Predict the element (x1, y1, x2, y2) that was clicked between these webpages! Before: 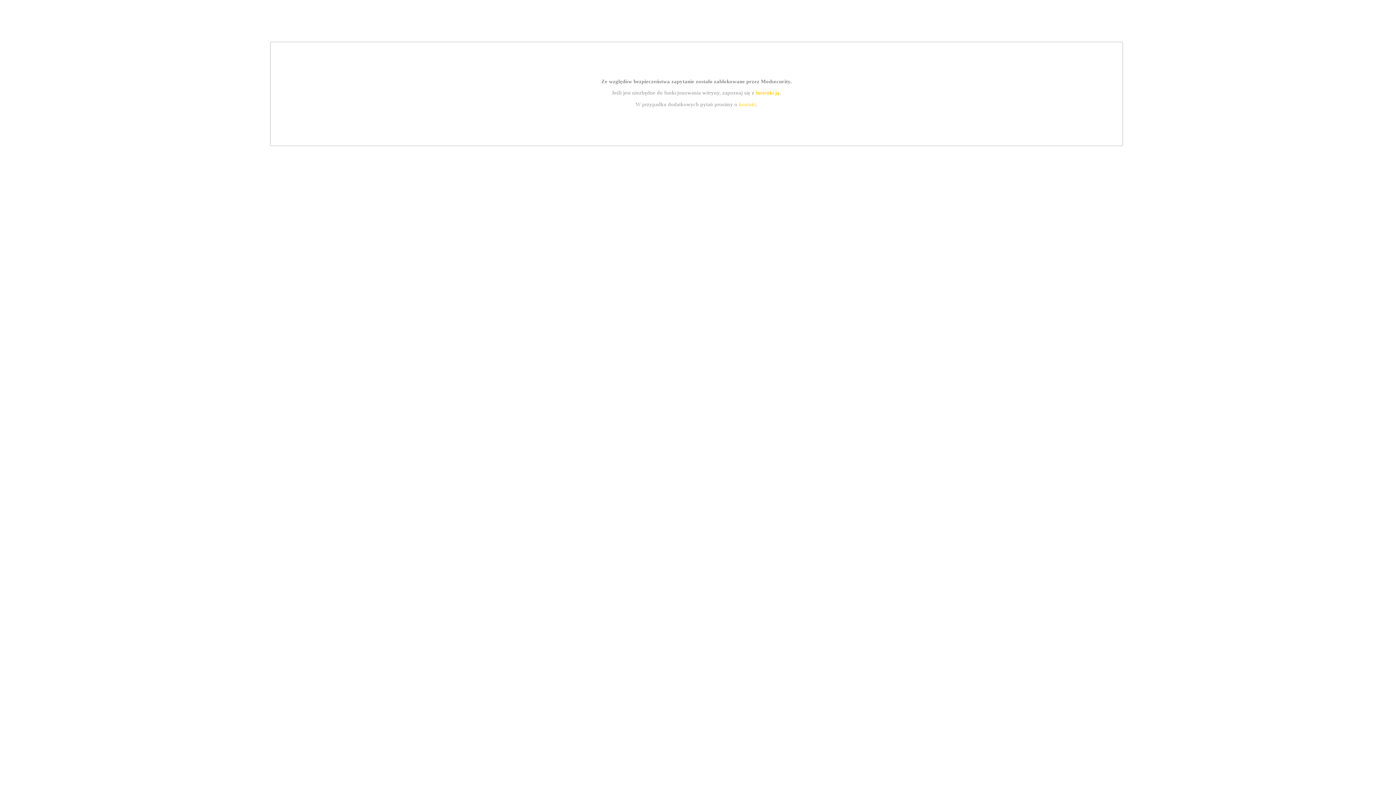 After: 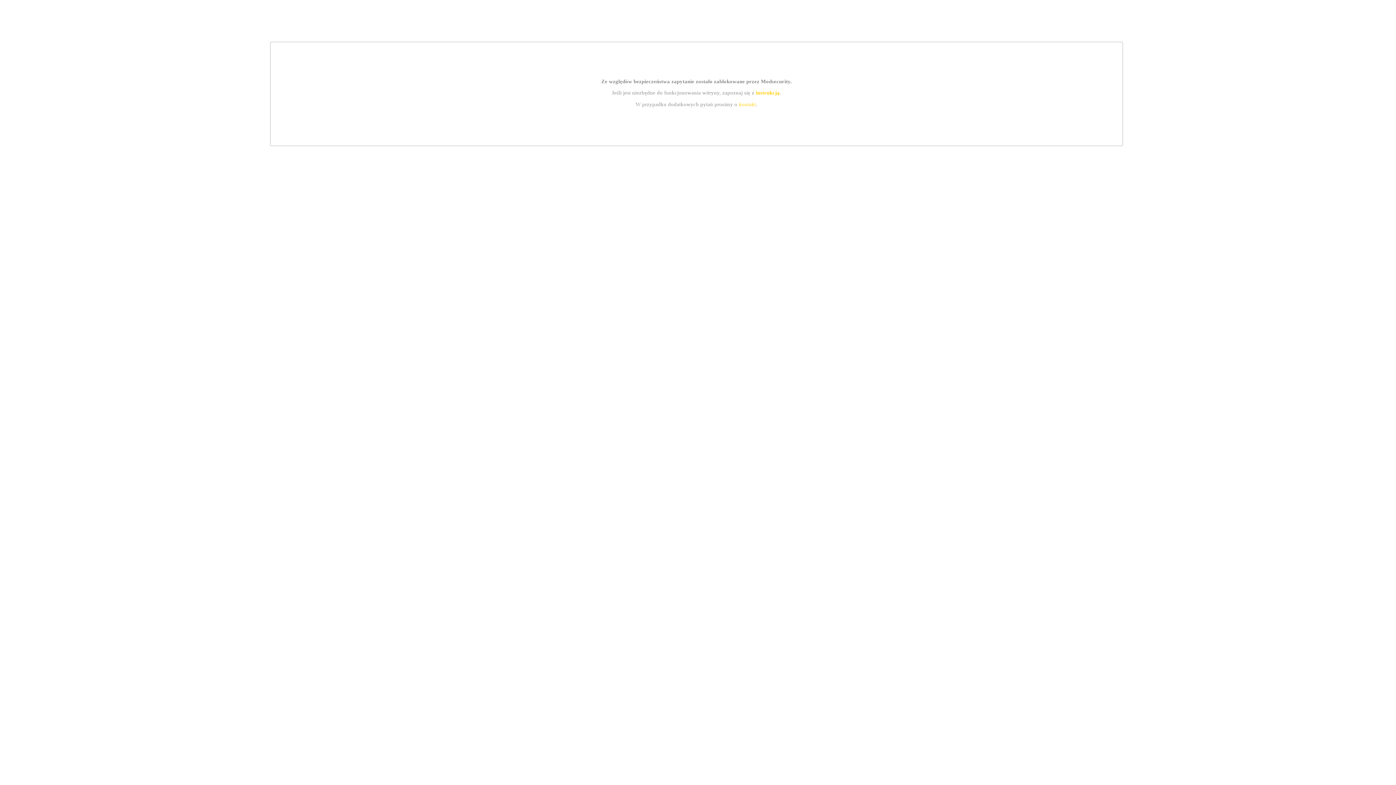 Action: label: instrukcją bbox: (755, 89, 779, 95)